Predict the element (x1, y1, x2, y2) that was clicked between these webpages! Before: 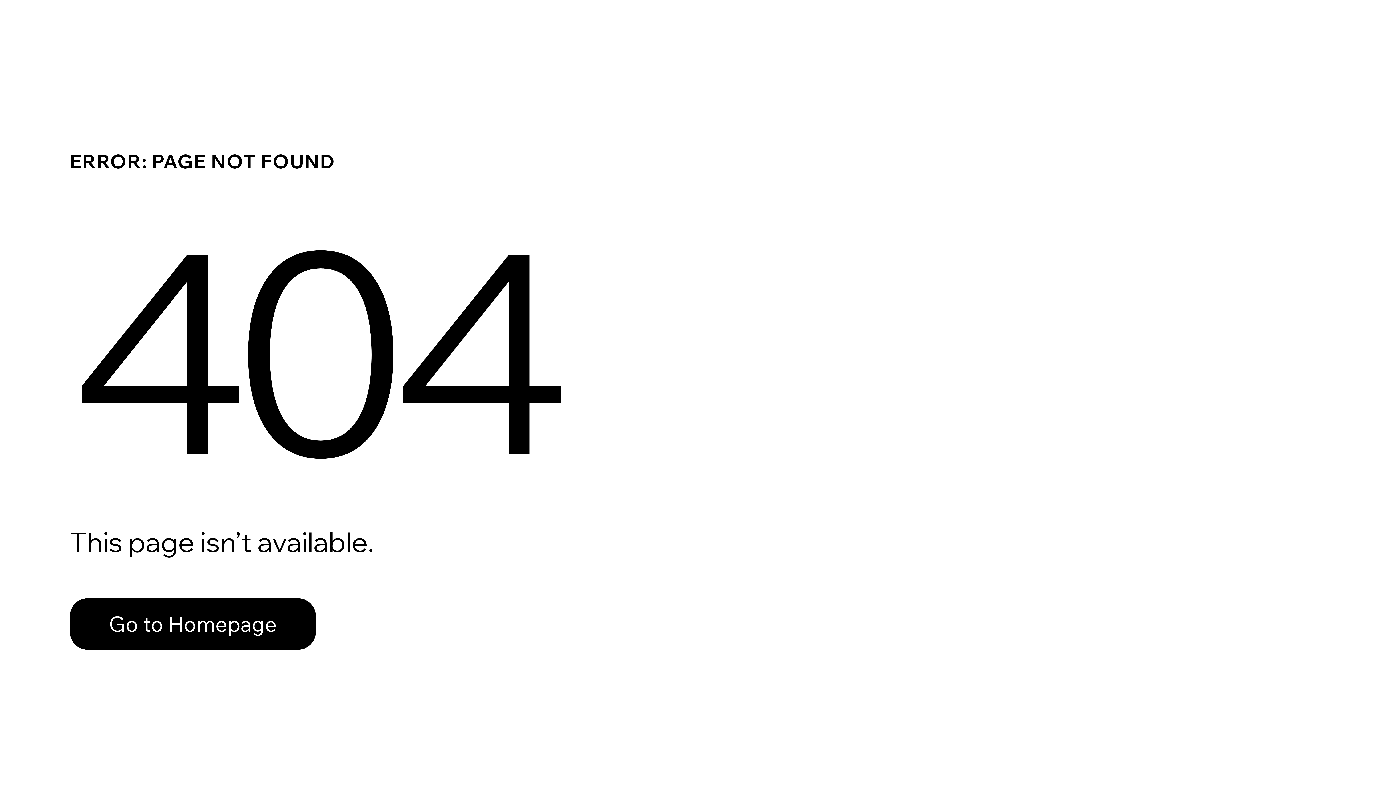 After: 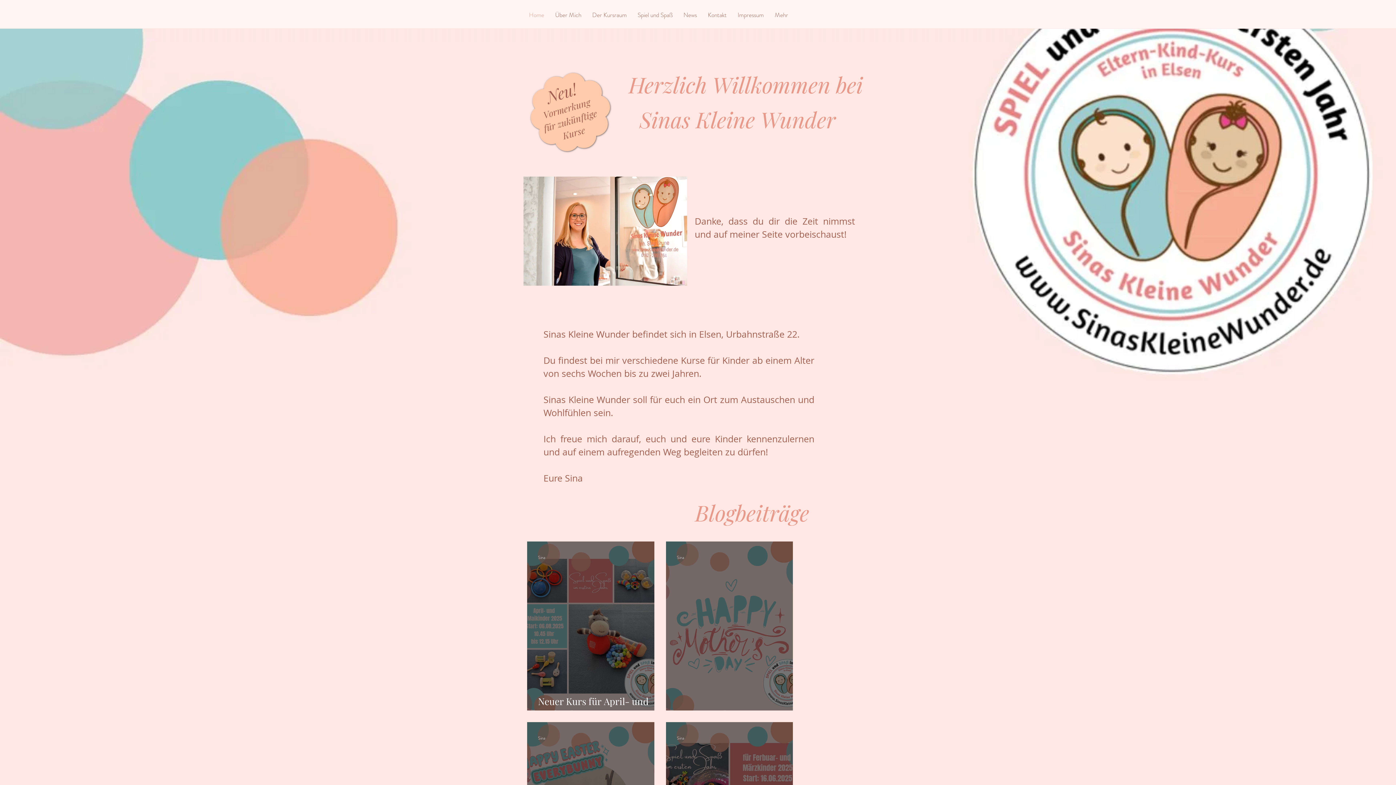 Action: label: Go to Homepage bbox: (69, 582, 768, 659)